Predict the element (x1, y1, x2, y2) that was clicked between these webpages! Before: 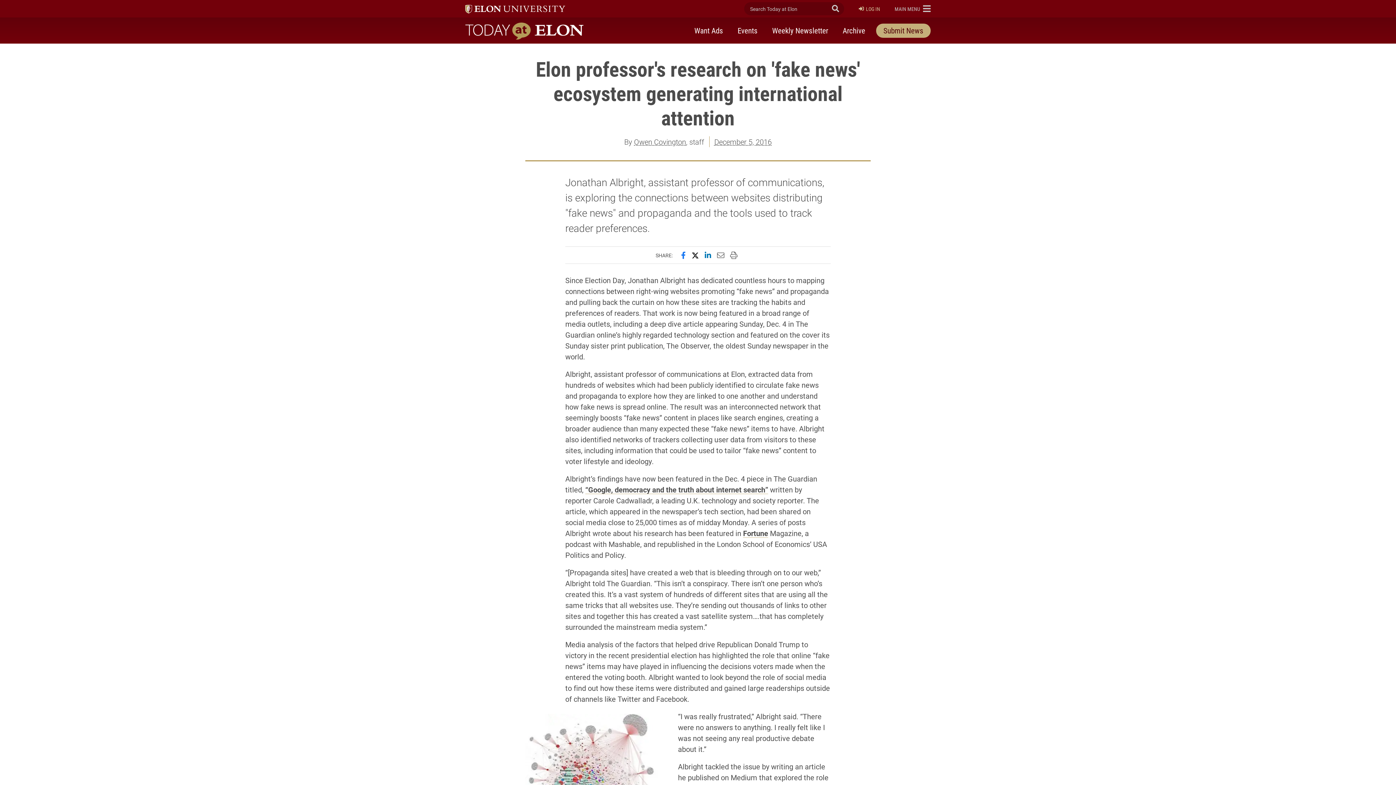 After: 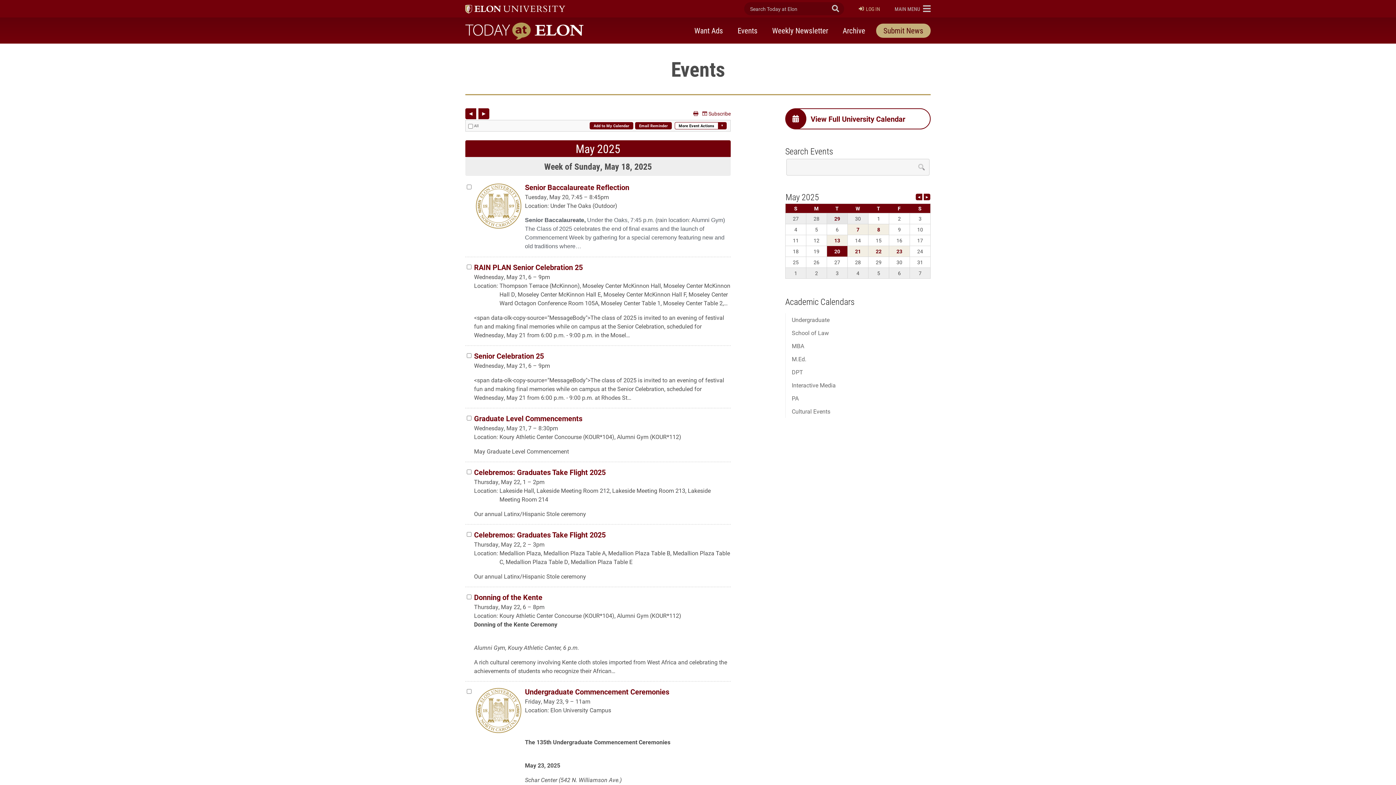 Action: label: Events bbox: (730, 22, 765, 39)